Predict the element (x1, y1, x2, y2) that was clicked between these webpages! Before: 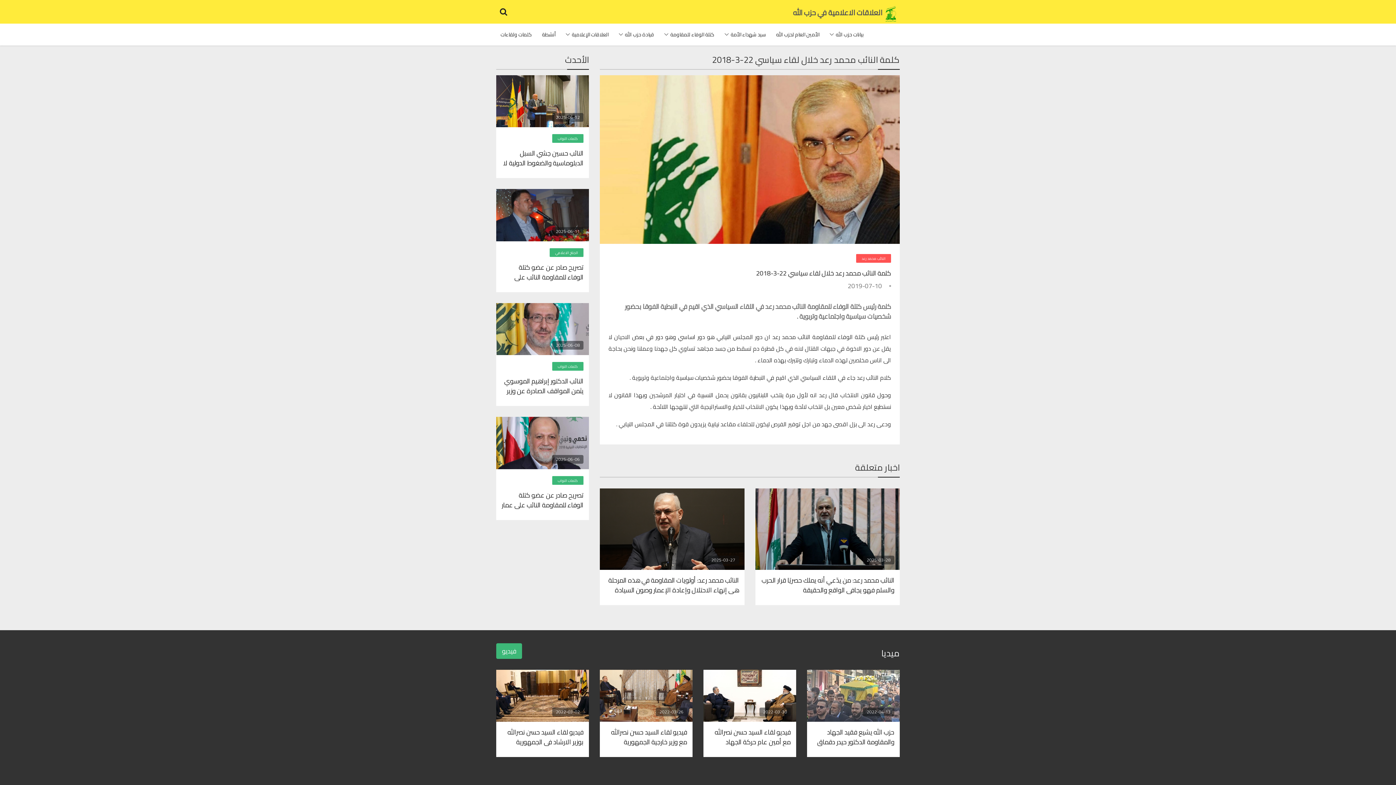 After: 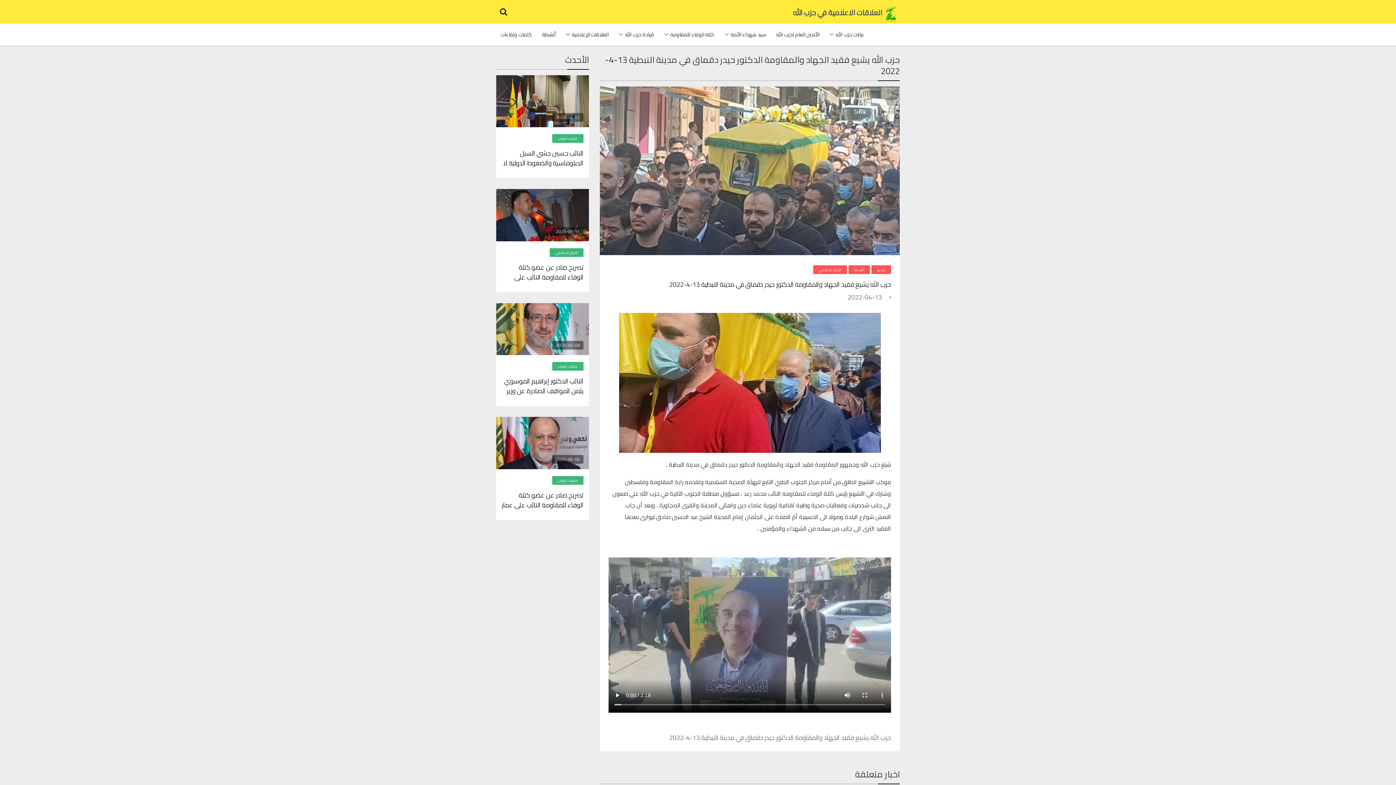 Action: bbox: (812, 727, 894, 746) label: حزب الله يشيع فقيد الجهاد والمقاومة الدكتور حيدر دقماق في مدينة النبطية 13-4-2022